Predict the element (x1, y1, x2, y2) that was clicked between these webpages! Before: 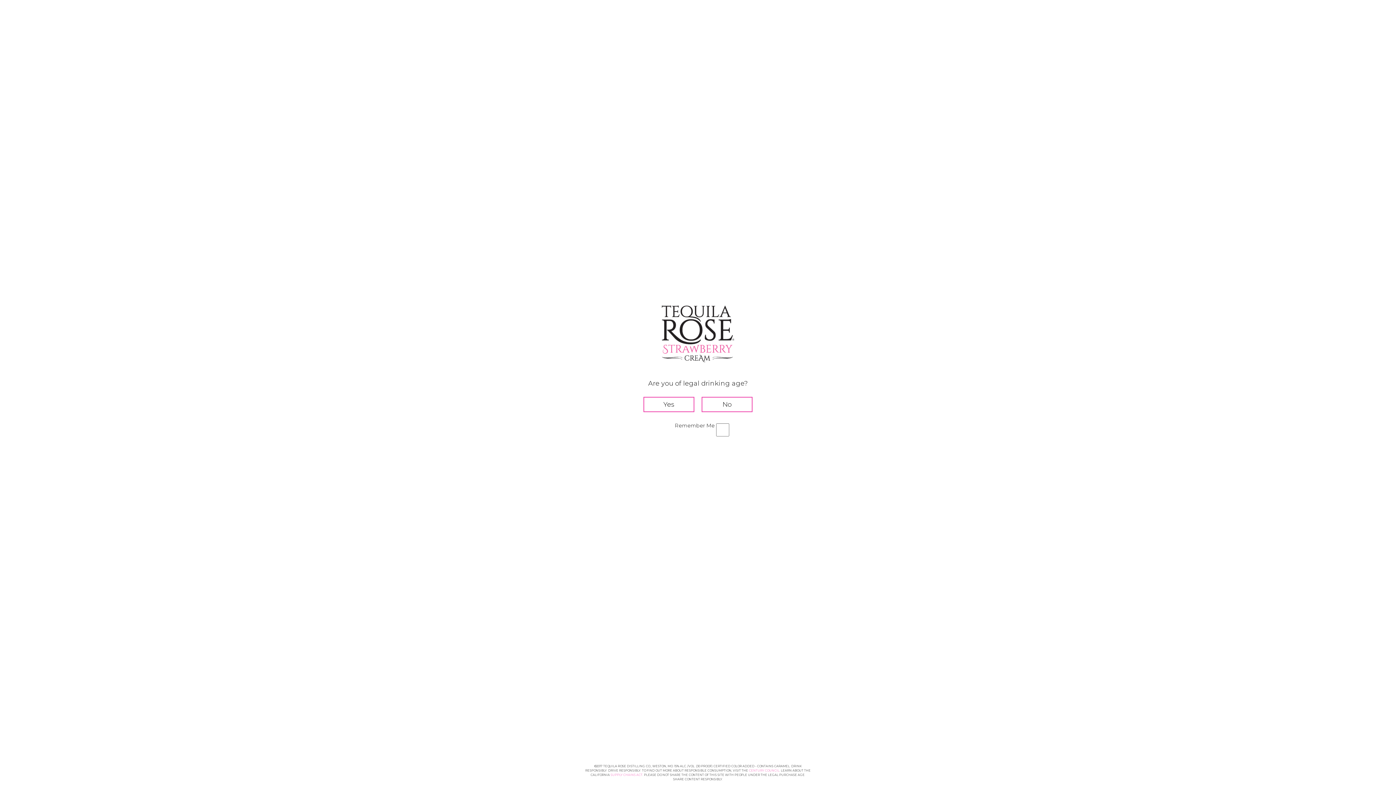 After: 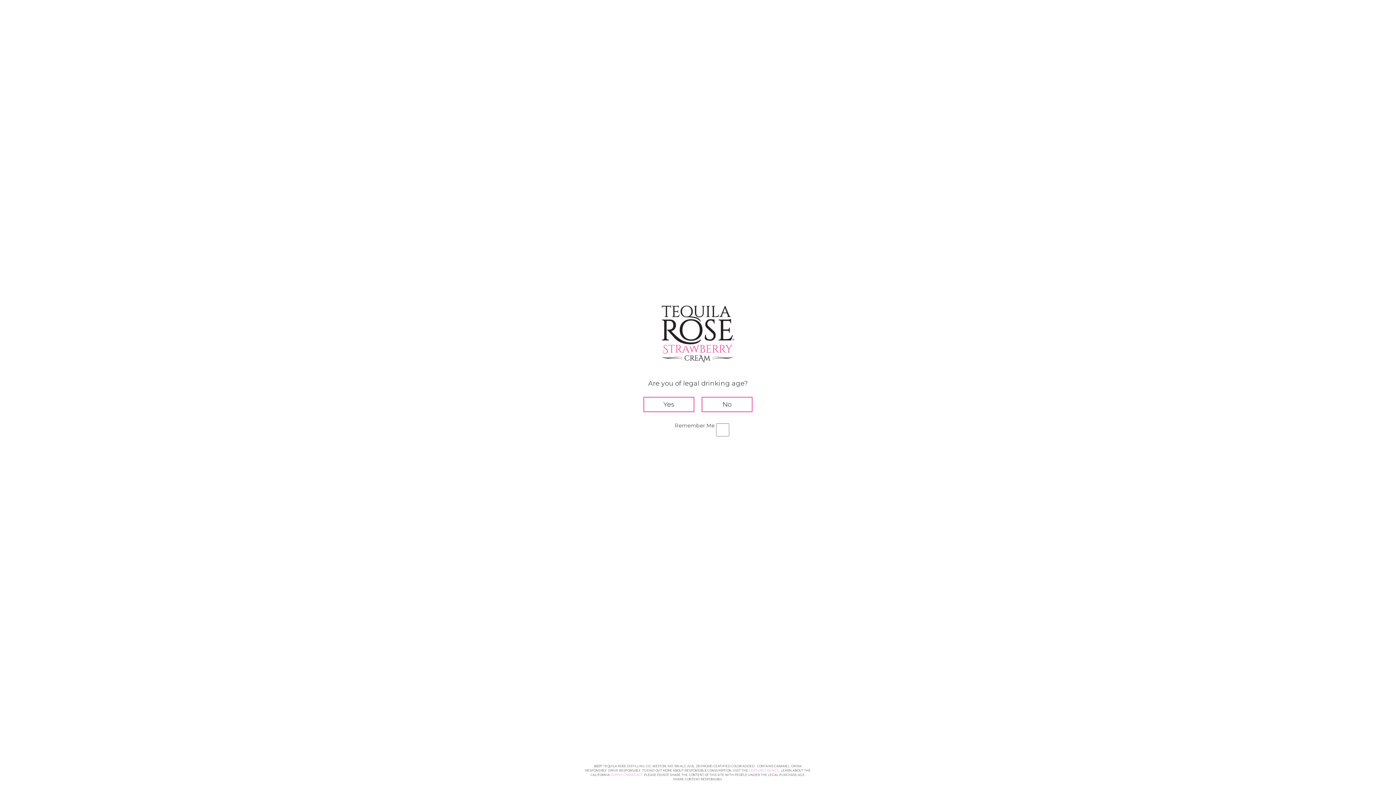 Action: label: SUPPLY CHAINS ACT bbox: (610, 773, 642, 777)